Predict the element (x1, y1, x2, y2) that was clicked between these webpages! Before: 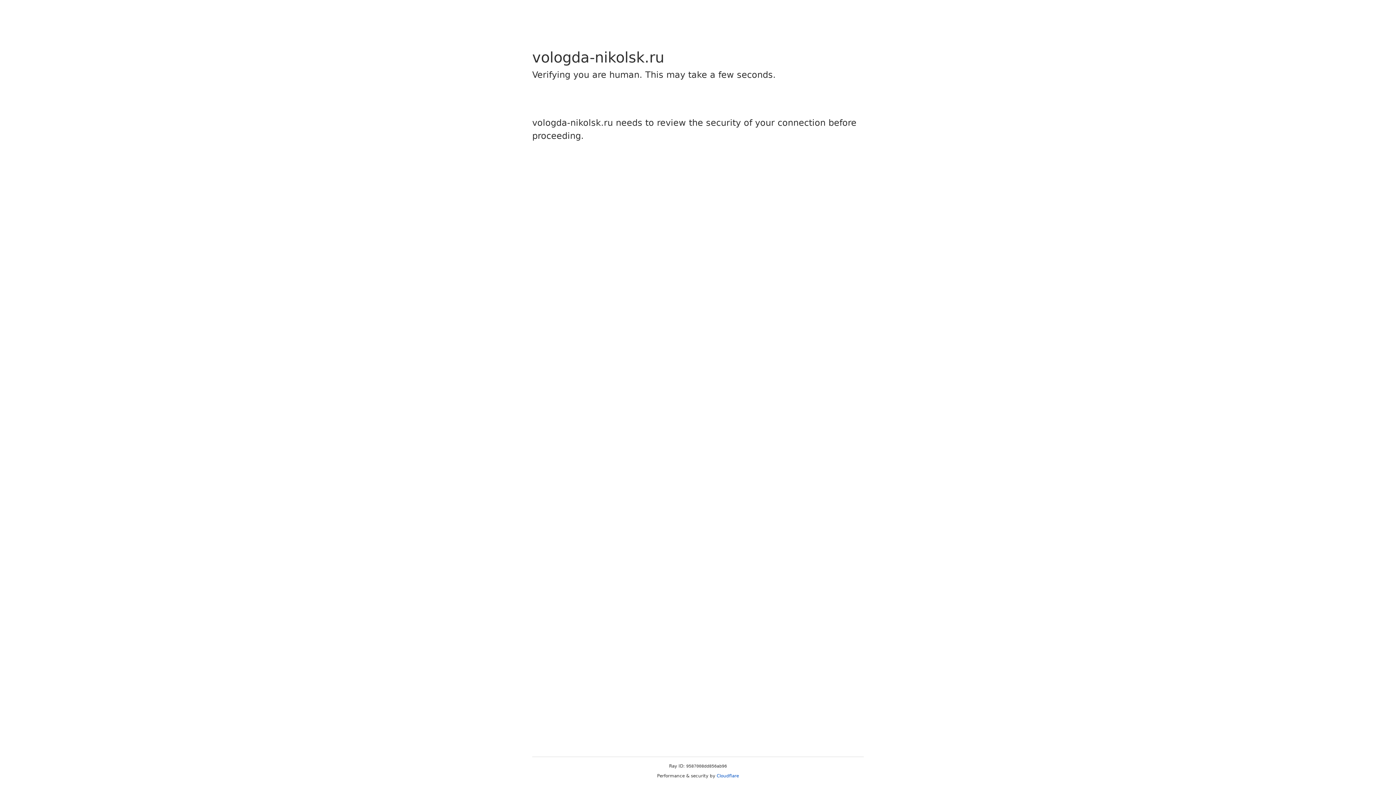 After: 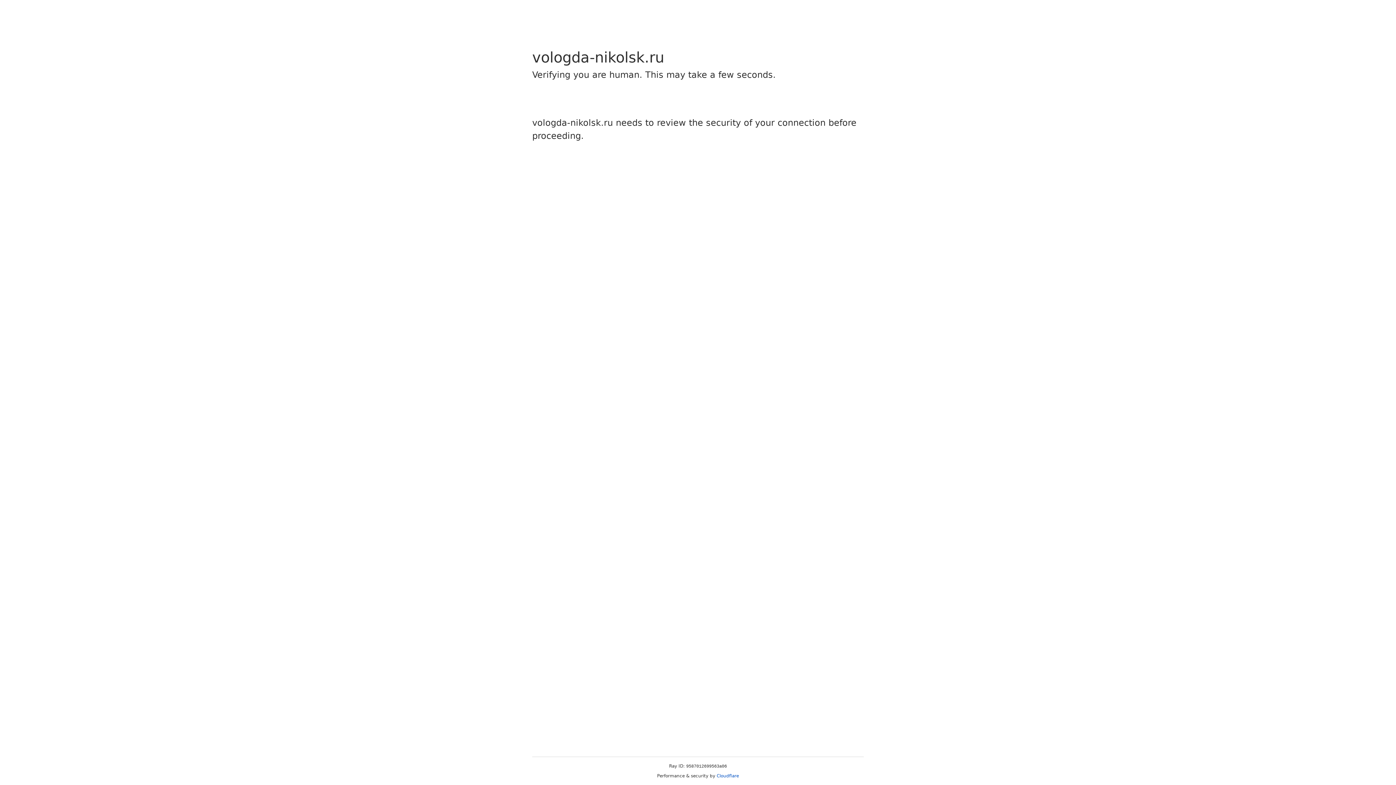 Action: bbox: (716, 773, 739, 778) label: Cloudflare